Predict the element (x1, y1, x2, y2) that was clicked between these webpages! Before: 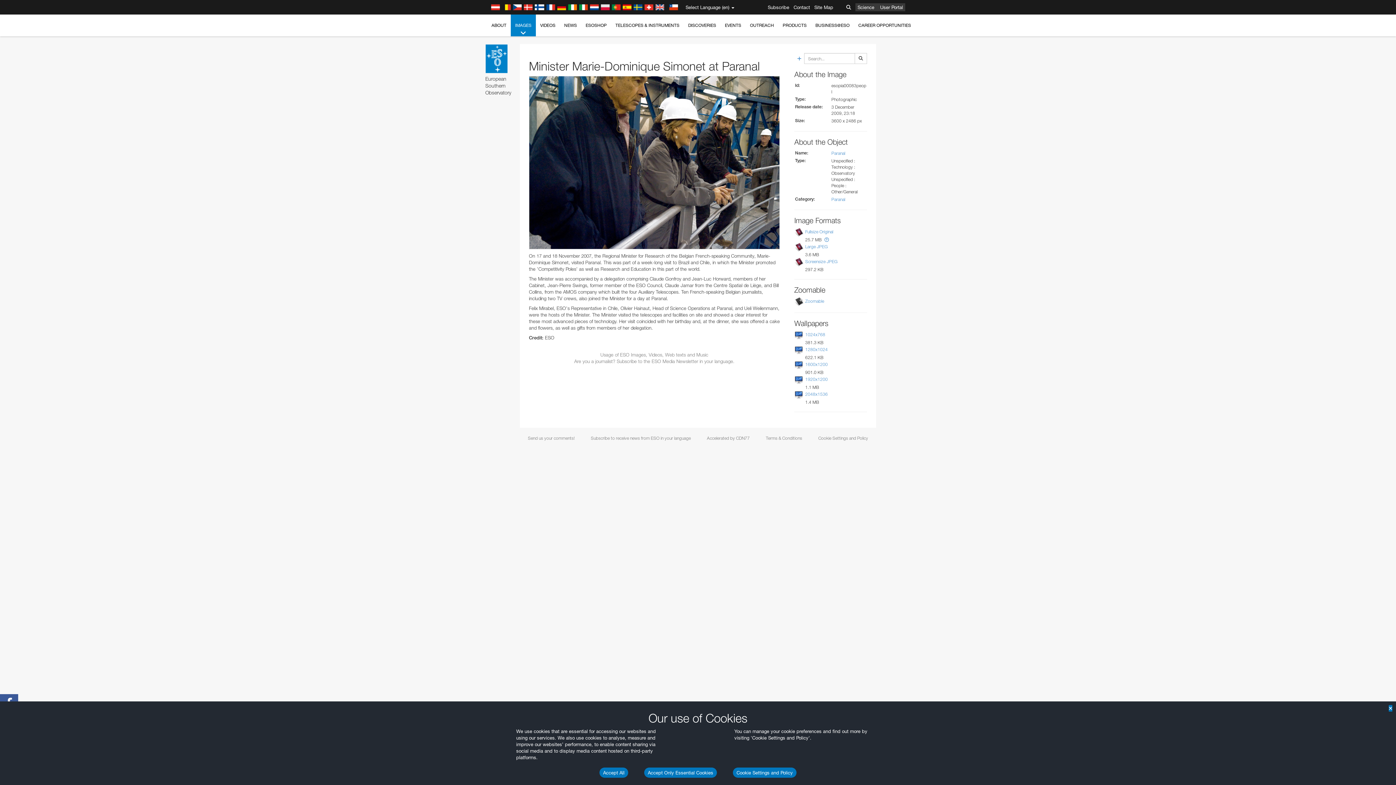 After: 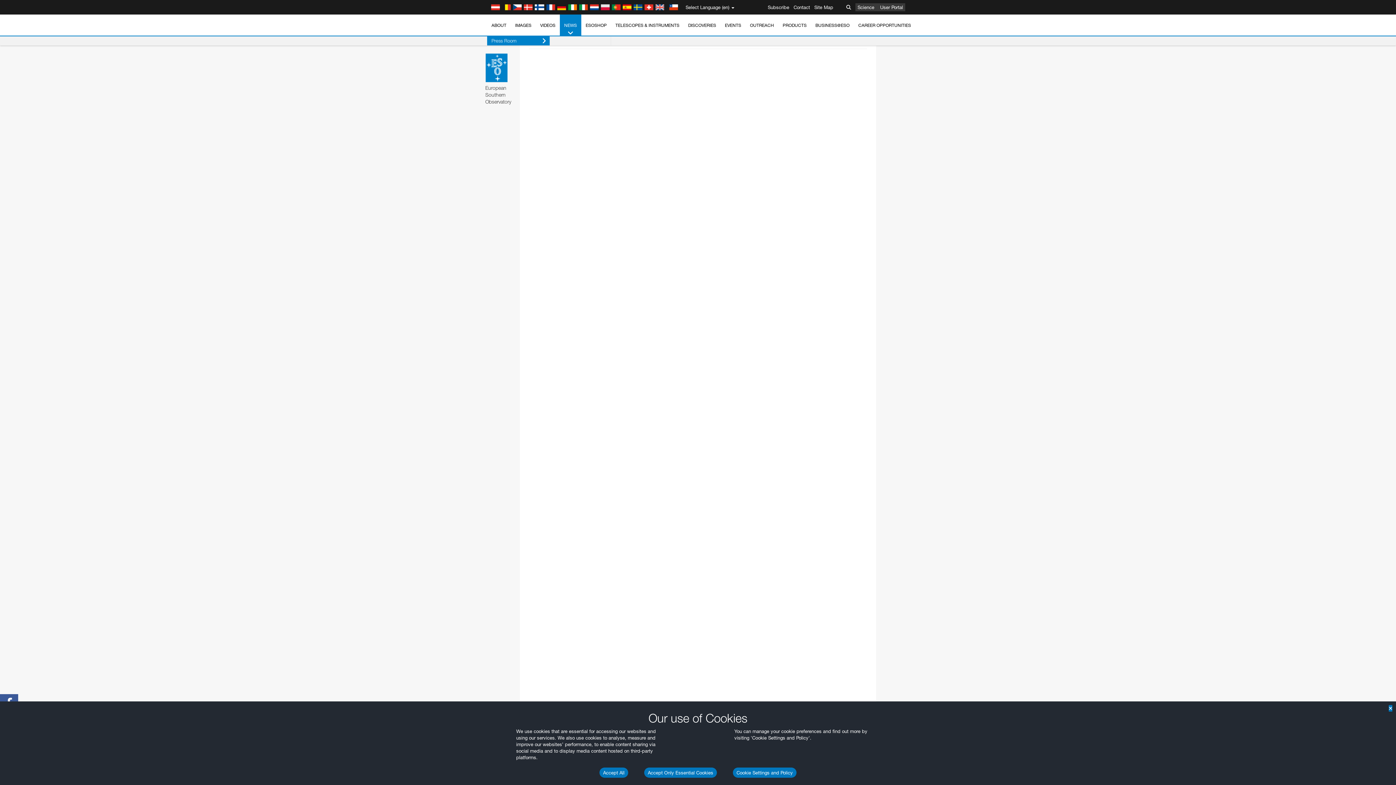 Action: bbox: (574, 358, 734, 364) label: Are you a journalist? Subscribe to the ESO Media Newsletter in your language.